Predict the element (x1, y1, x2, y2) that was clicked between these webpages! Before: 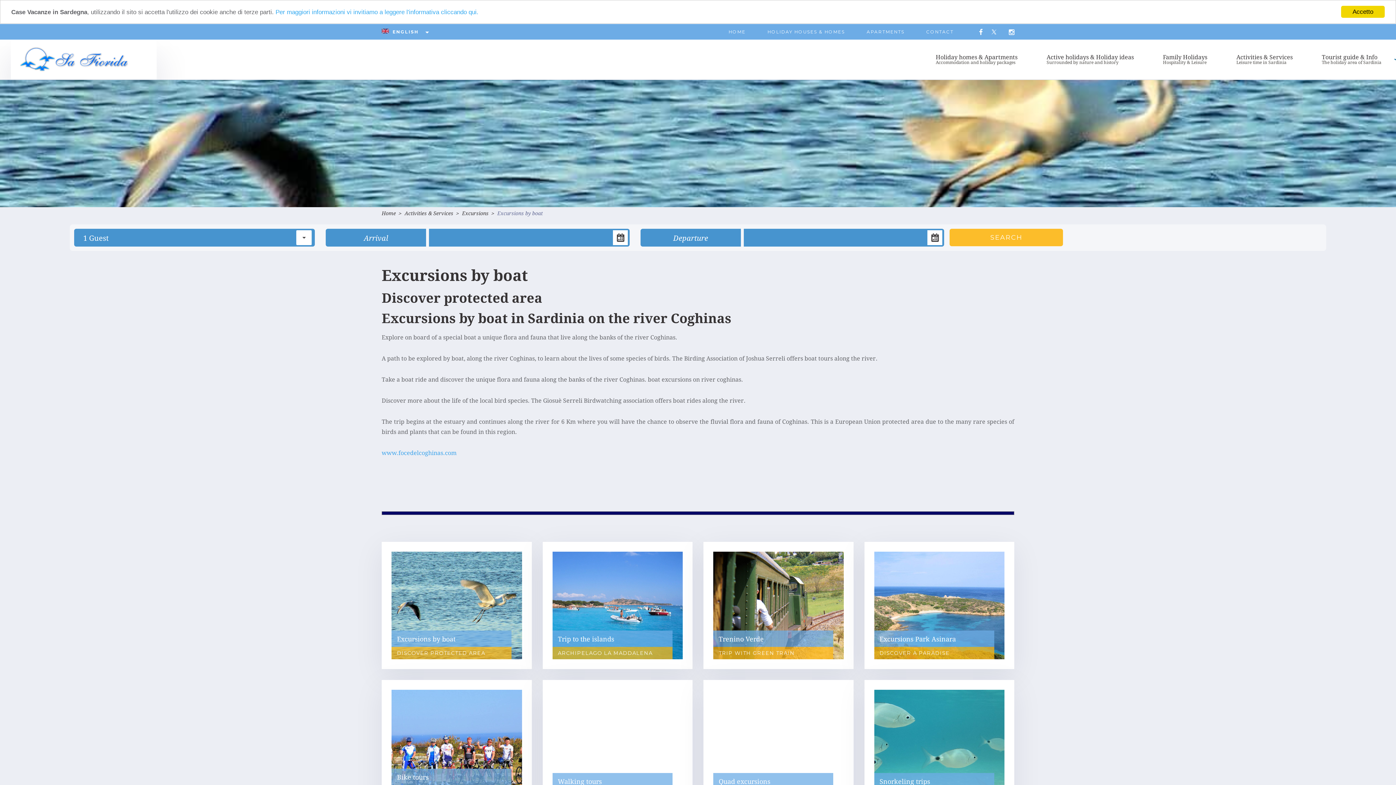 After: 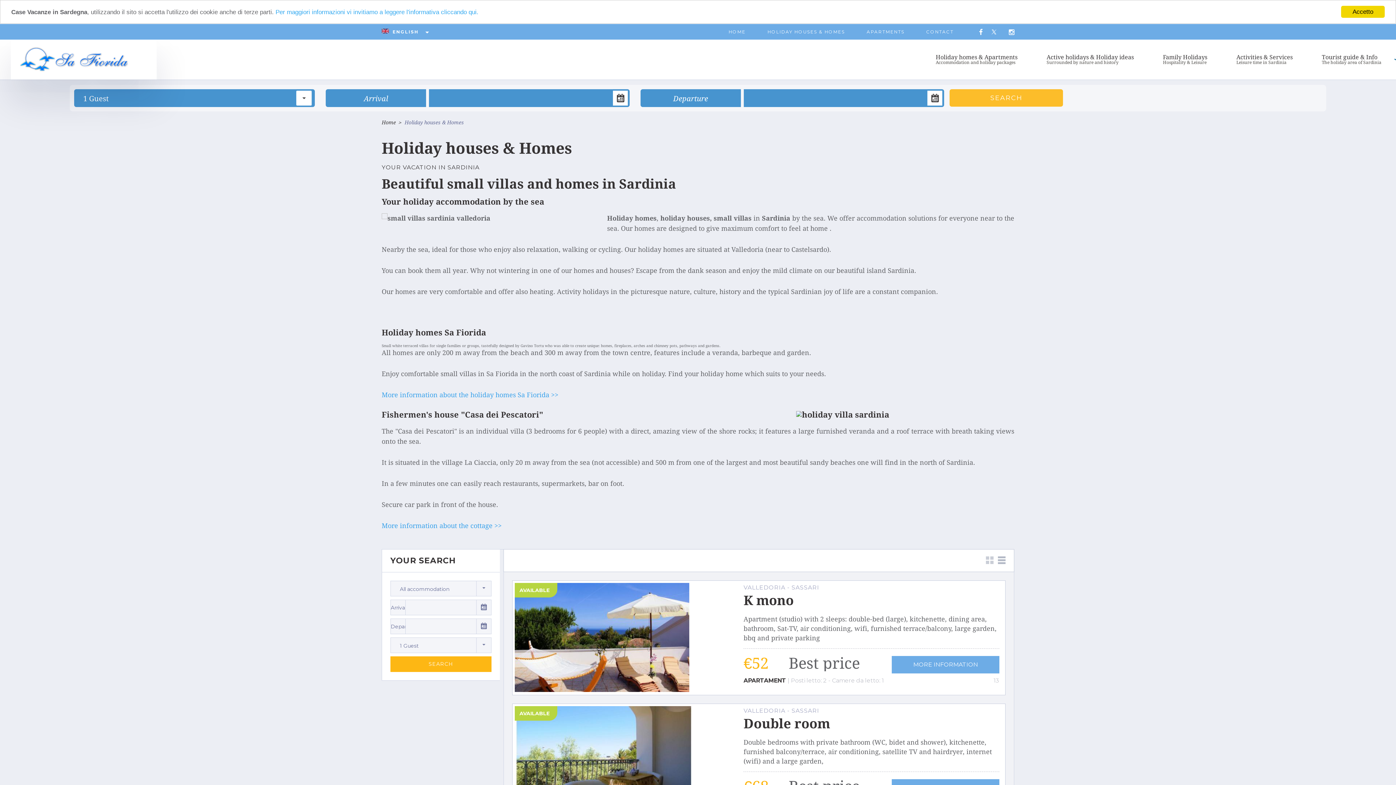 Action: bbox: (767, 29, 845, 34) label: HOLIDAY HOUSES & HOMES